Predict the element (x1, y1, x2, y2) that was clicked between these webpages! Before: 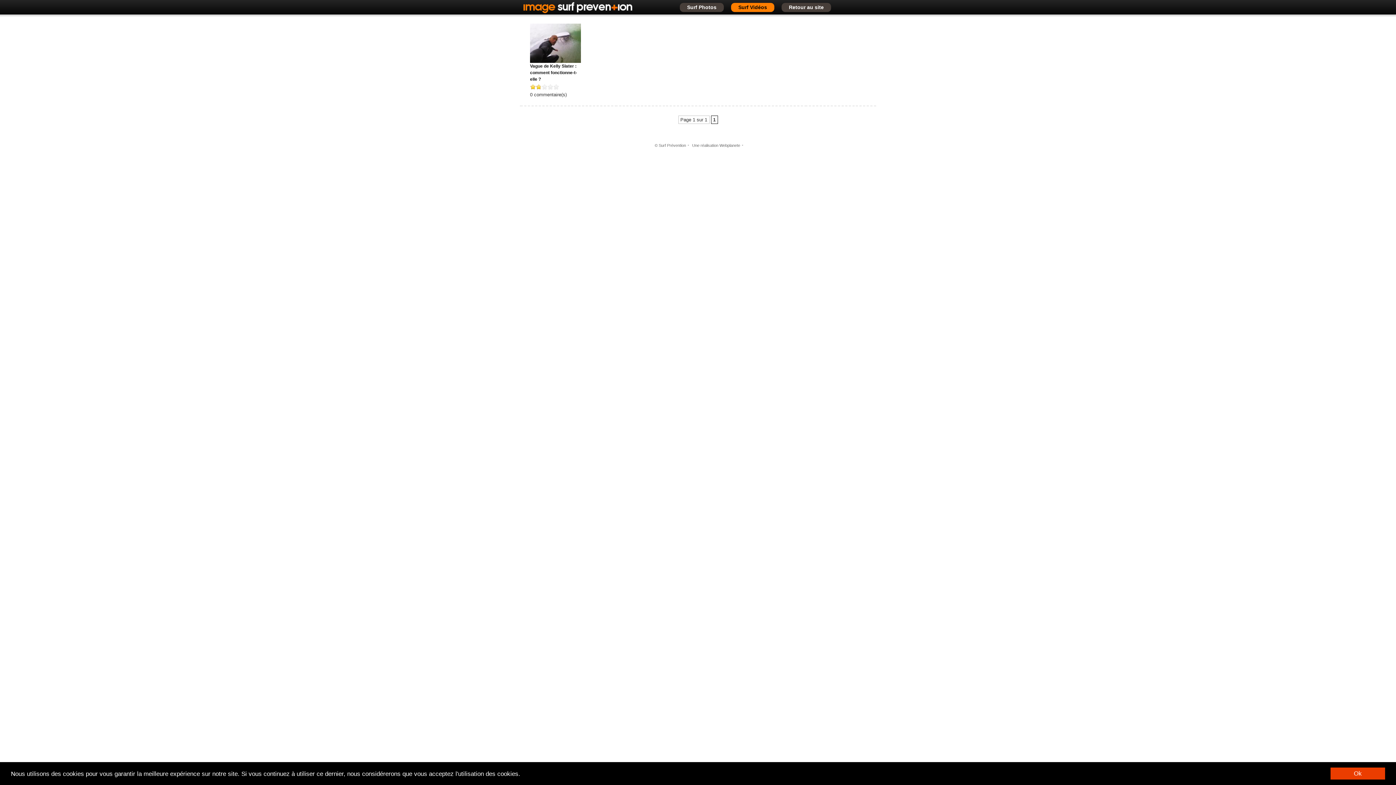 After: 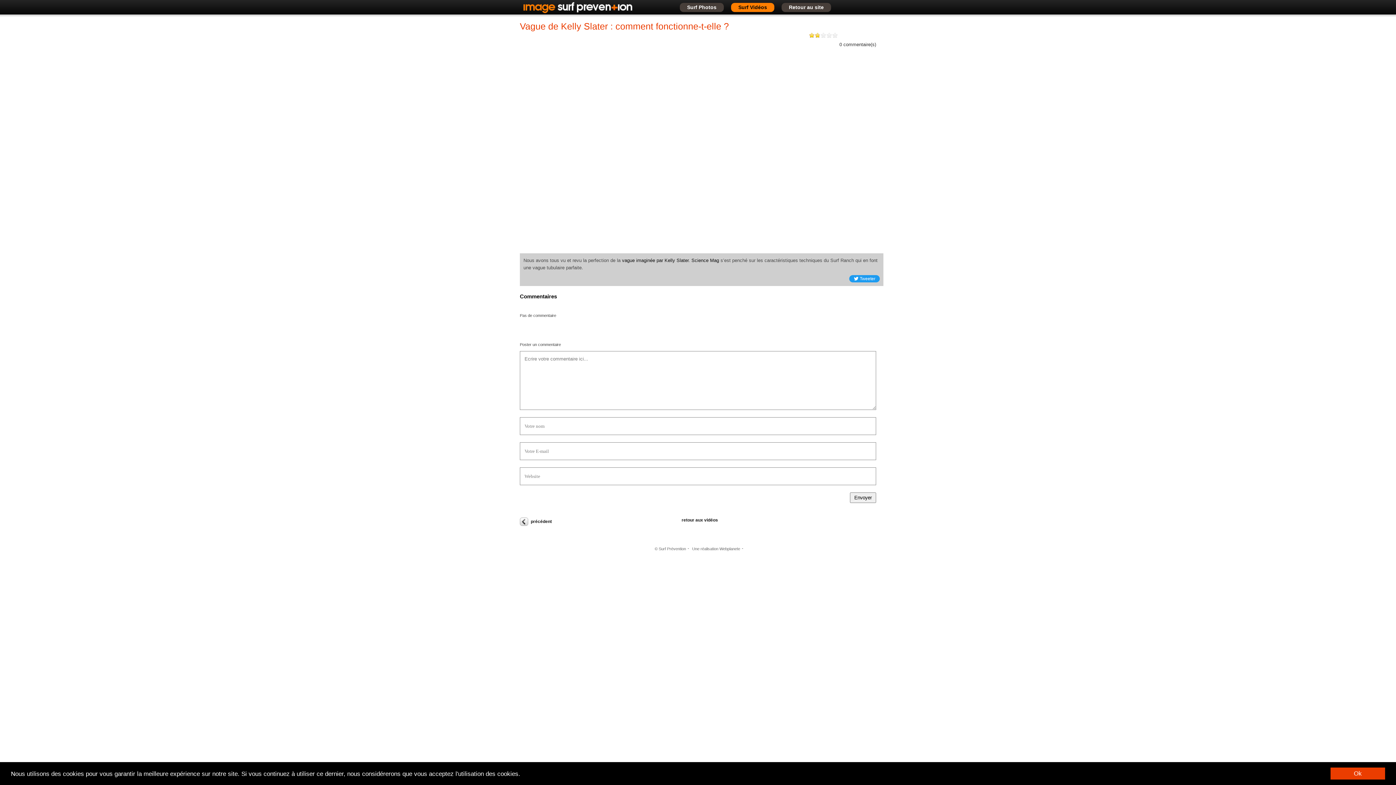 Action: bbox: (530, 63, 577, 81) label: Vague de Kelly Slater : comment fonctionne-t-elle ?